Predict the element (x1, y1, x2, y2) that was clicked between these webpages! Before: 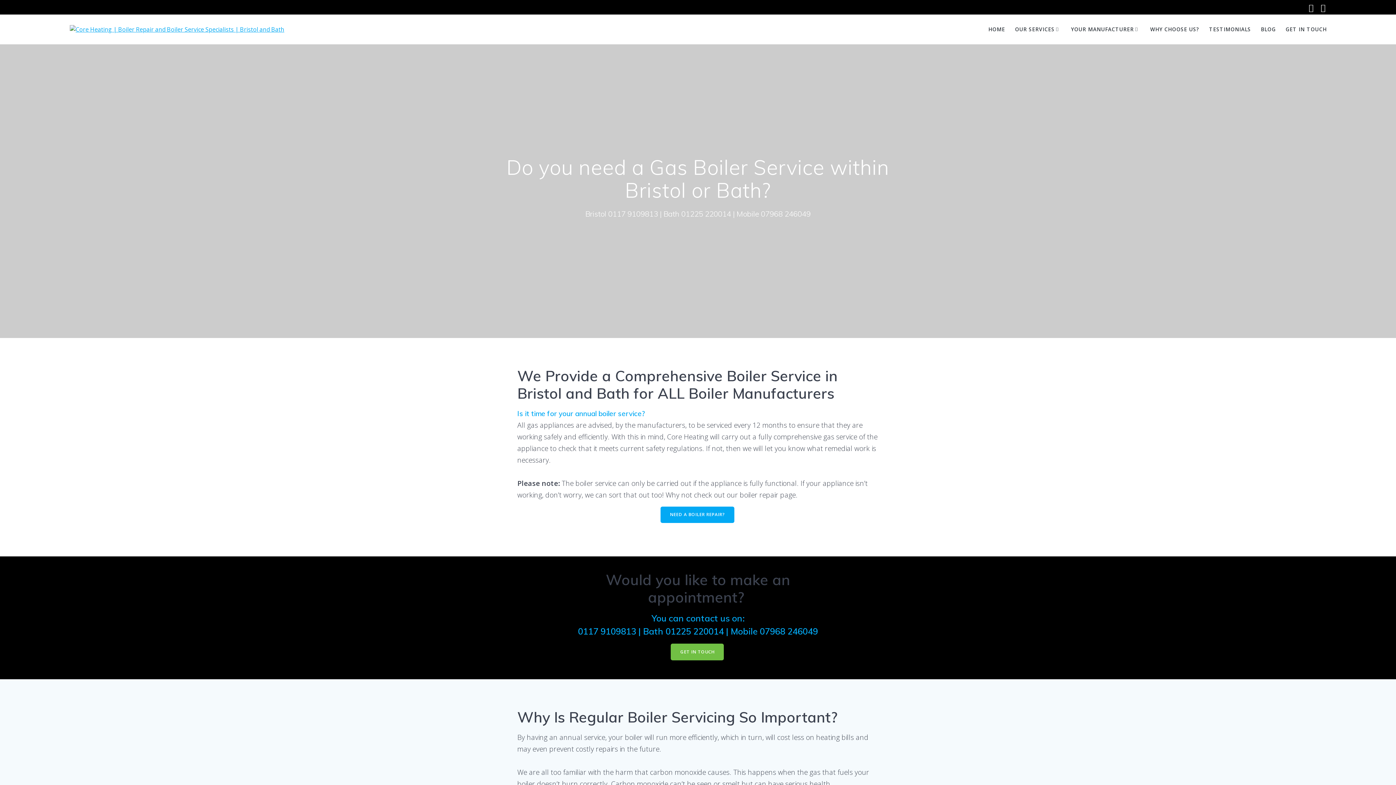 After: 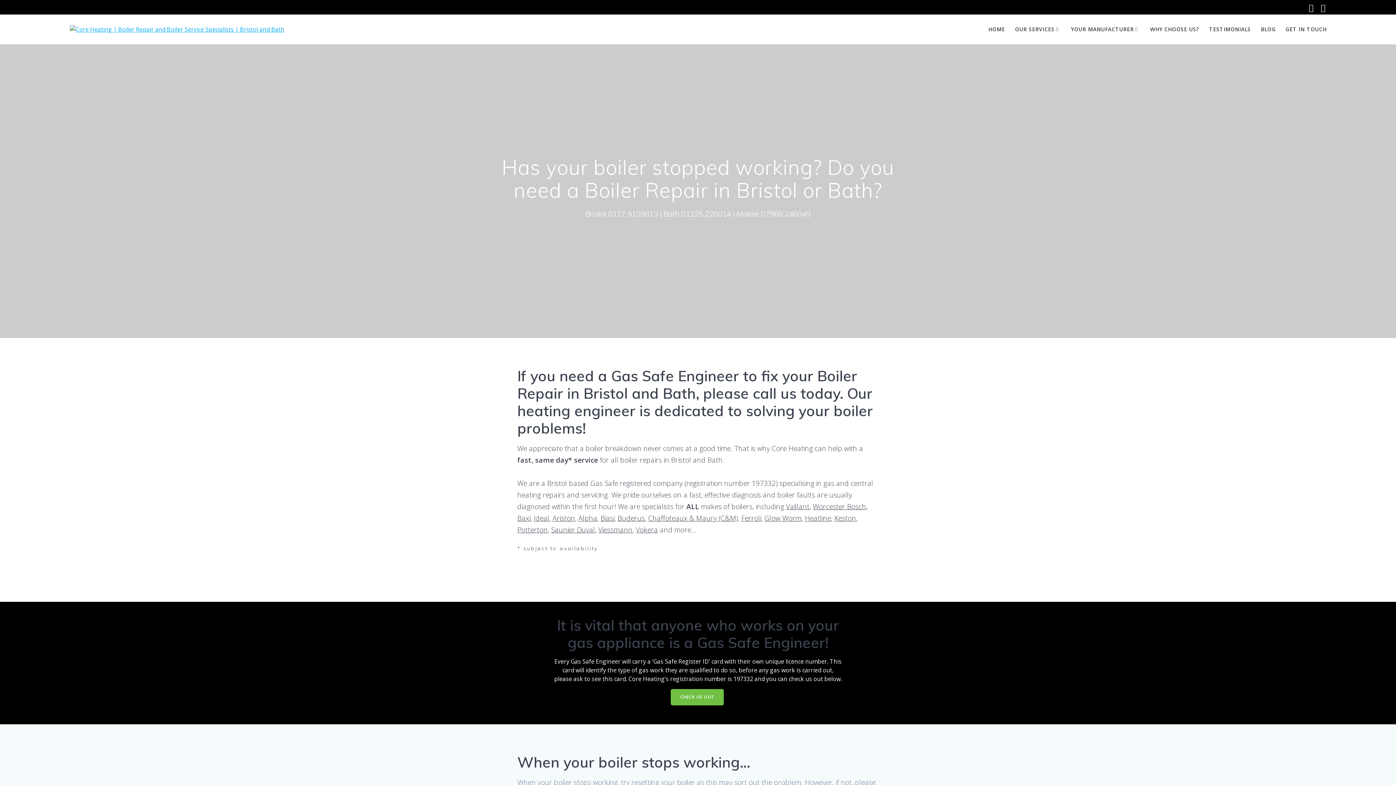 Action: label: NEED A BOILER REPAIR? bbox: (660, 506, 734, 523)